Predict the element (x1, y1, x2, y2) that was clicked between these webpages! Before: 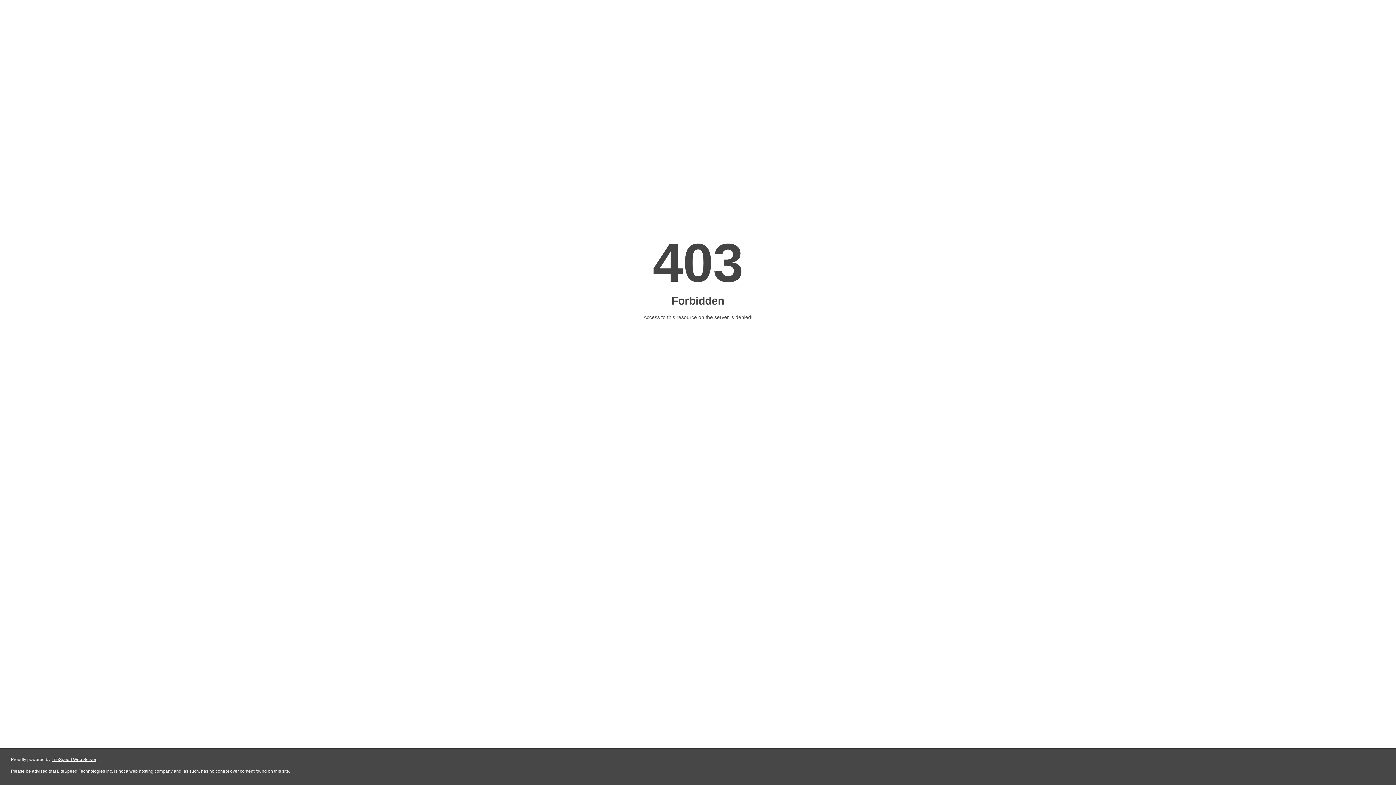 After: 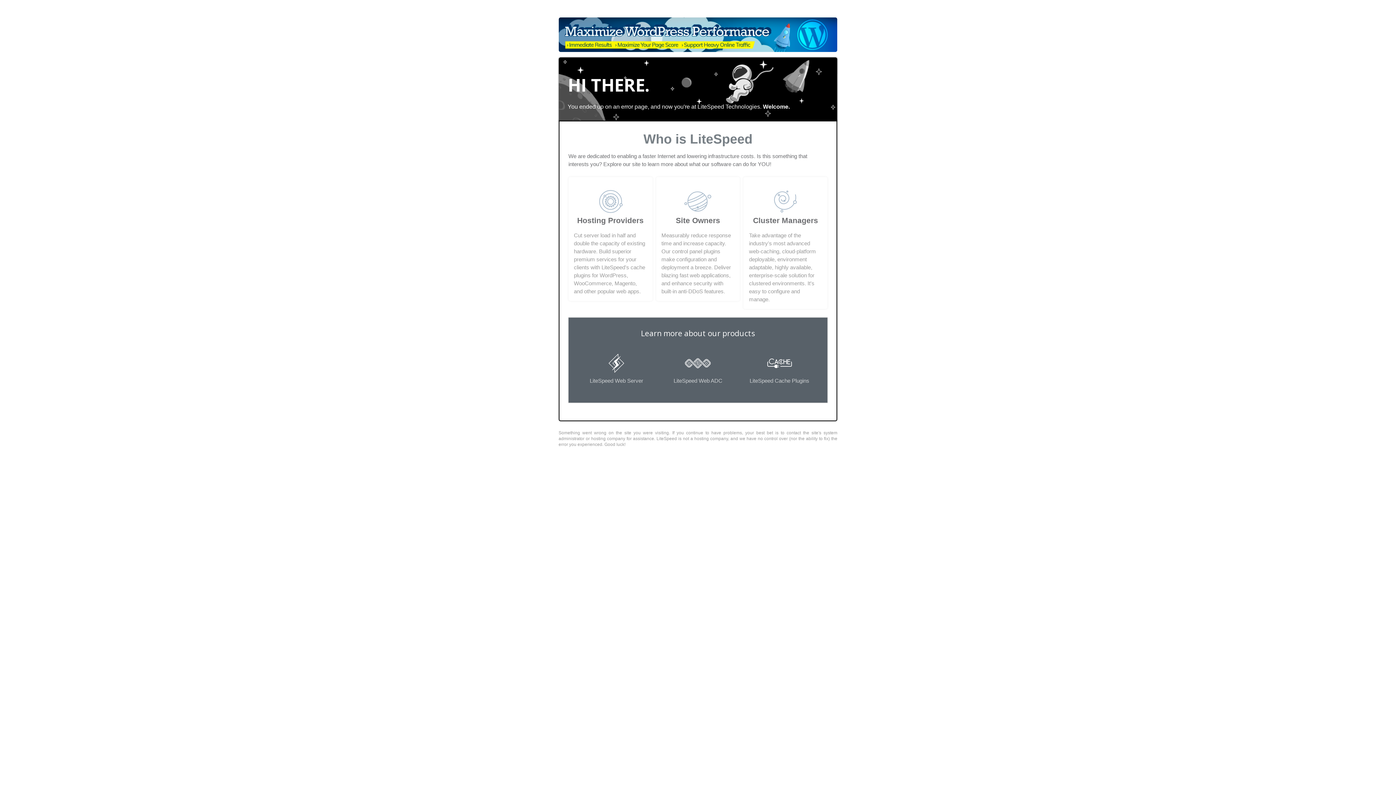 Action: bbox: (51, 757, 96, 762) label: LiteSpeed Web Server